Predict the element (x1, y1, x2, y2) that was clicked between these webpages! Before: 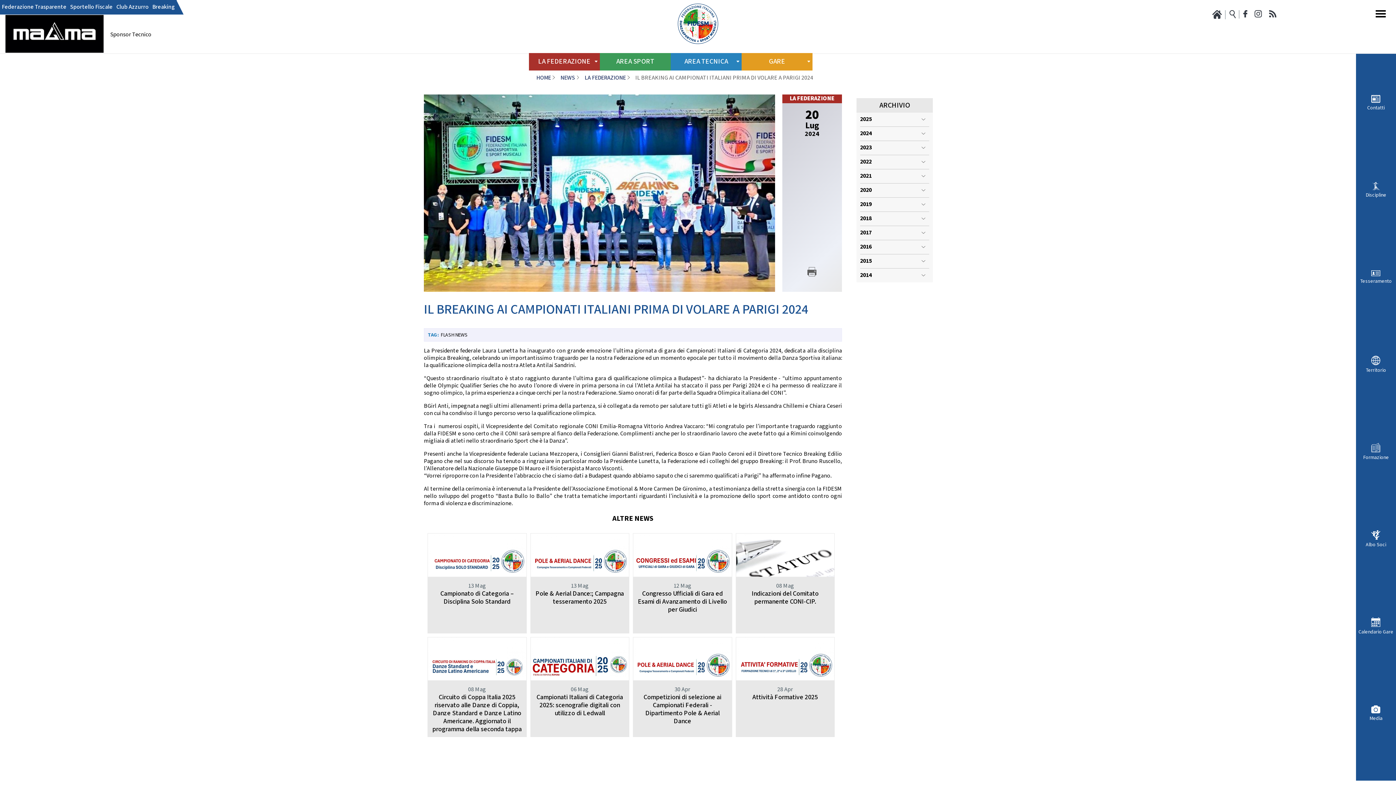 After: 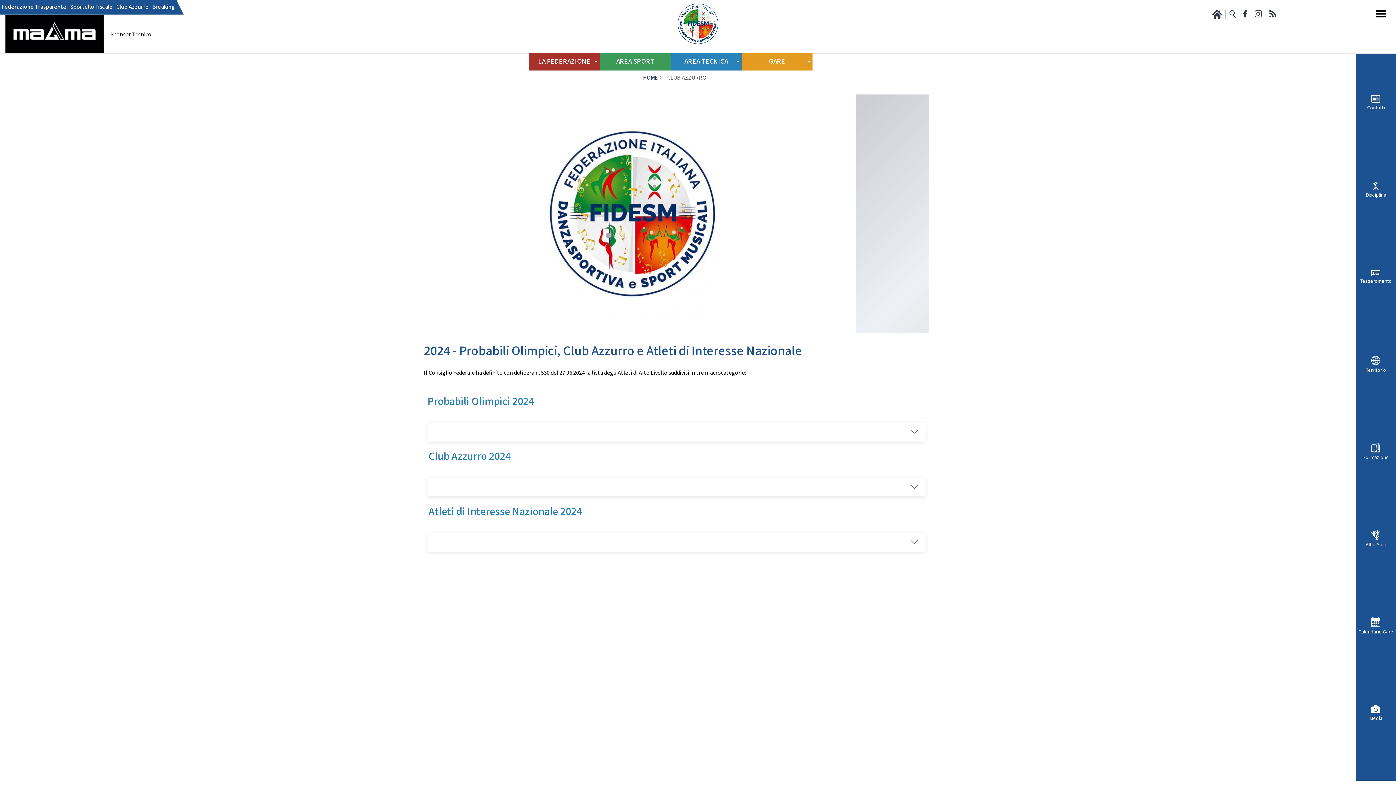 Action: bbox: (116, 4, 148, 10) label: Club Azzurro